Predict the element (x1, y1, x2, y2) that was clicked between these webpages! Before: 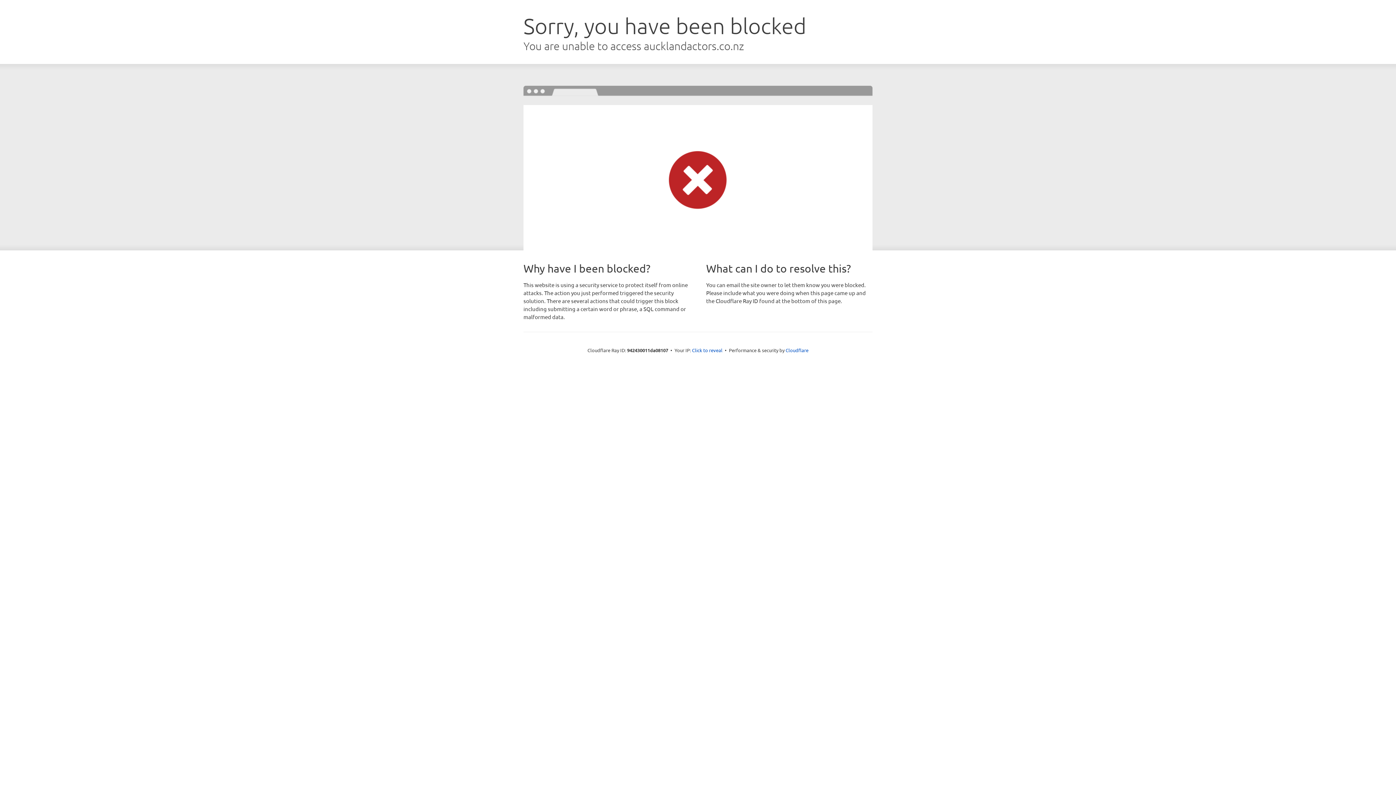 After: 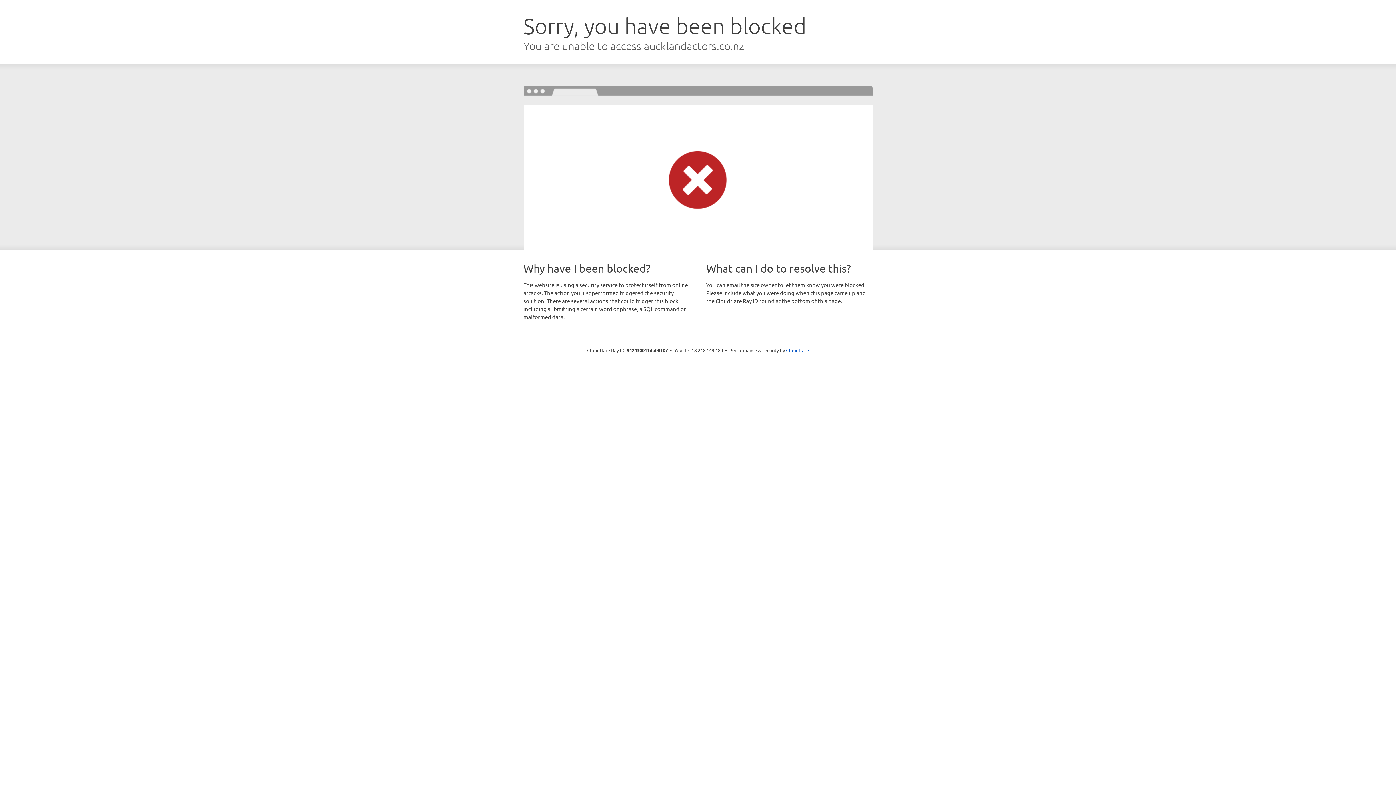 Action: label: Click to reveal bbox: (692, 346, 722, 353)